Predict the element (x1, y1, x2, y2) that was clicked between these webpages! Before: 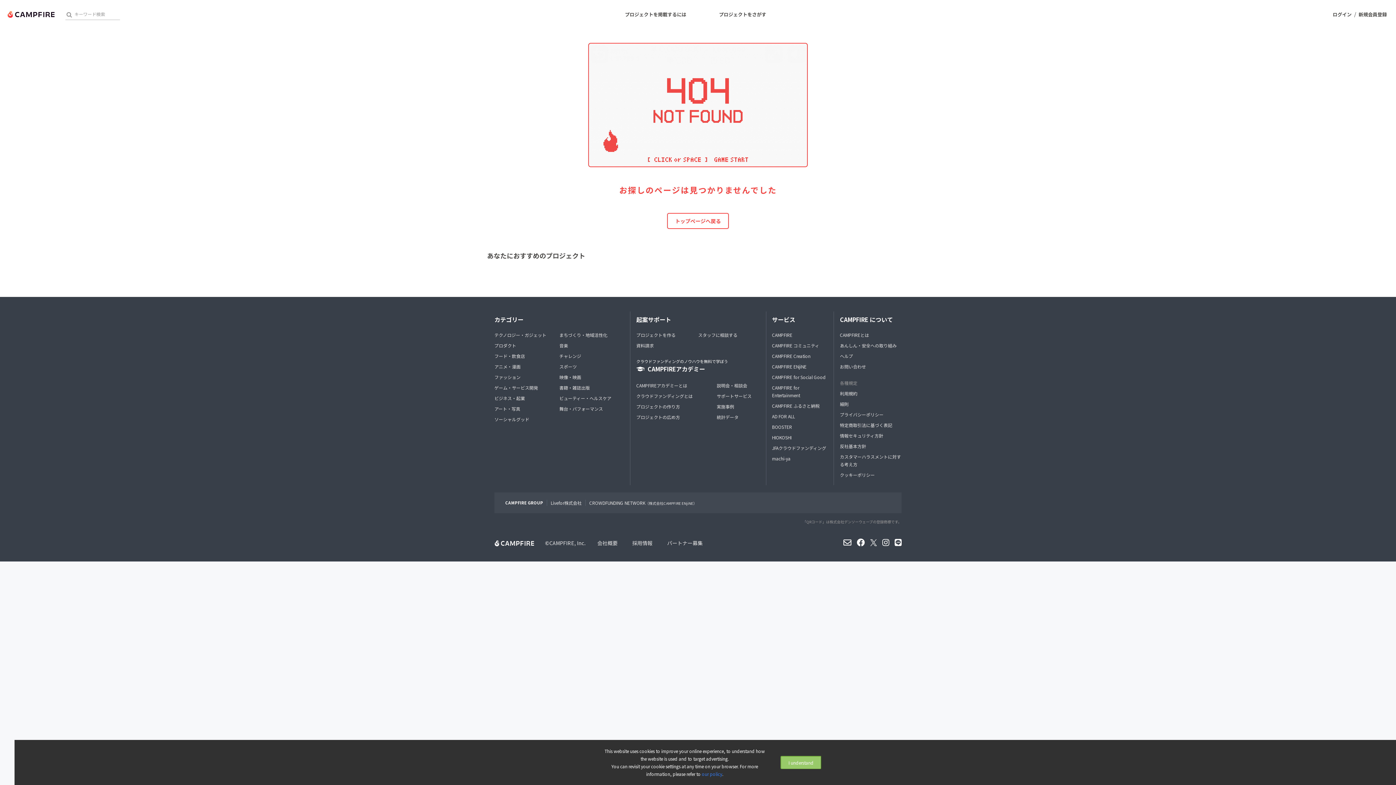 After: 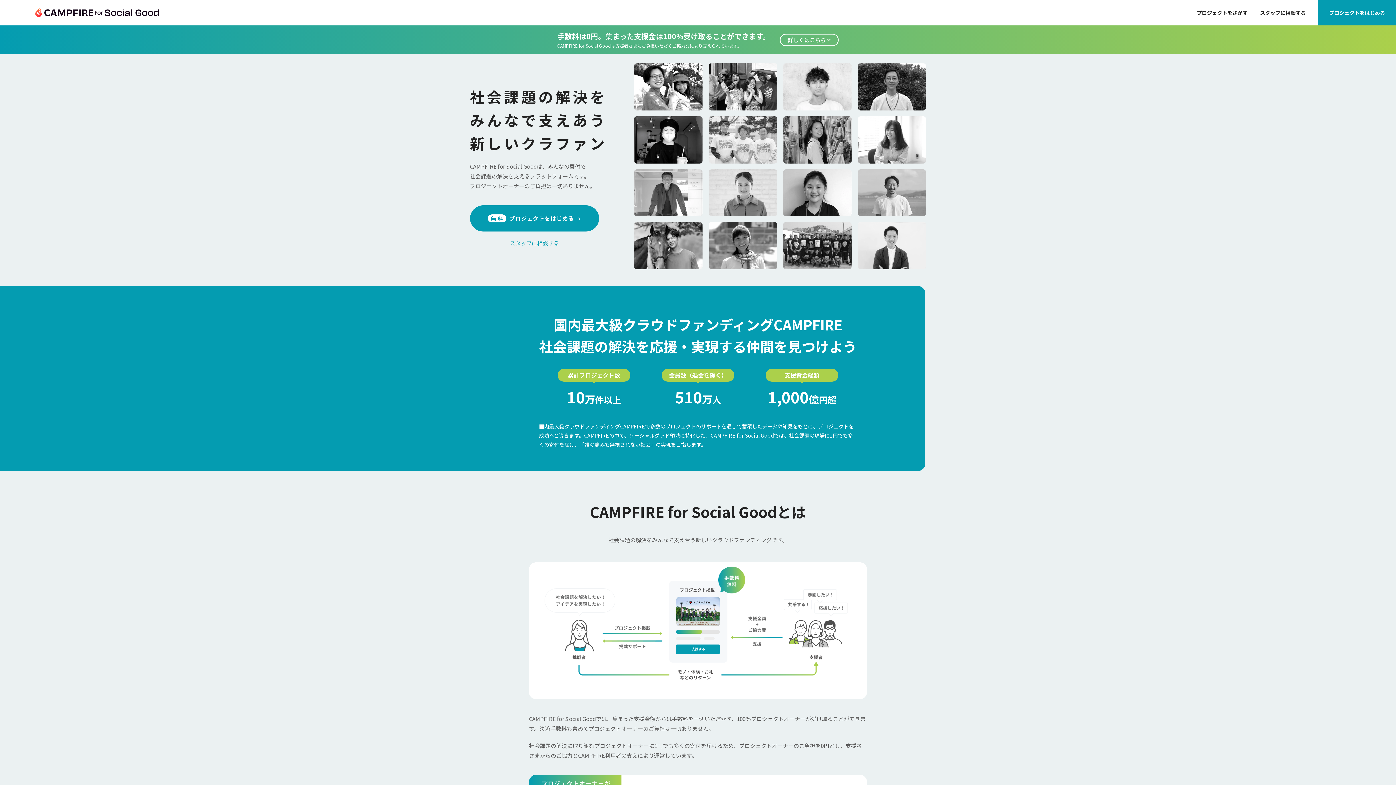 Action: label: CAMPFIRE for Social Good bbox: (772, 373, 828, 380)